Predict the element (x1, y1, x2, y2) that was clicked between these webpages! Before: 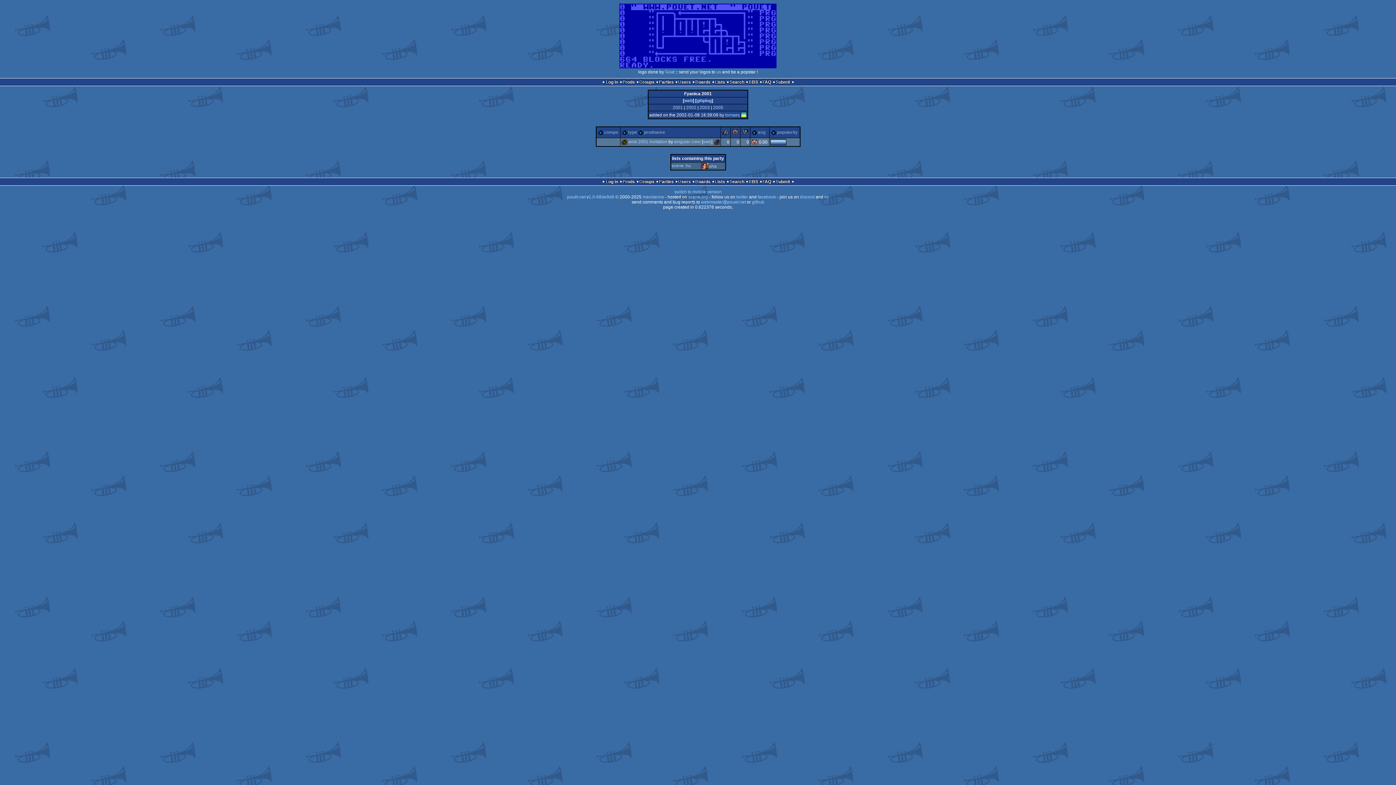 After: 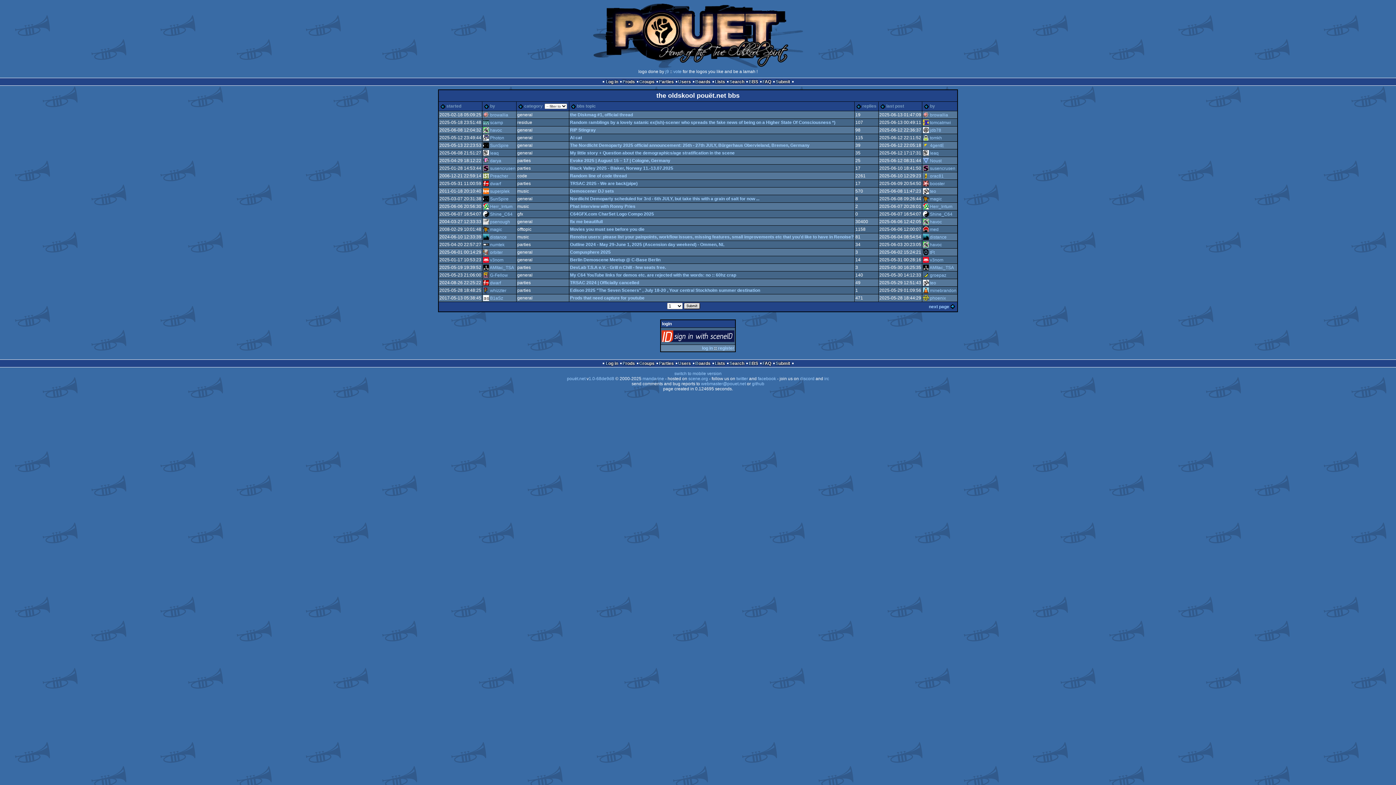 Action: label: BBS bbox: (748, 79, 758, 84)